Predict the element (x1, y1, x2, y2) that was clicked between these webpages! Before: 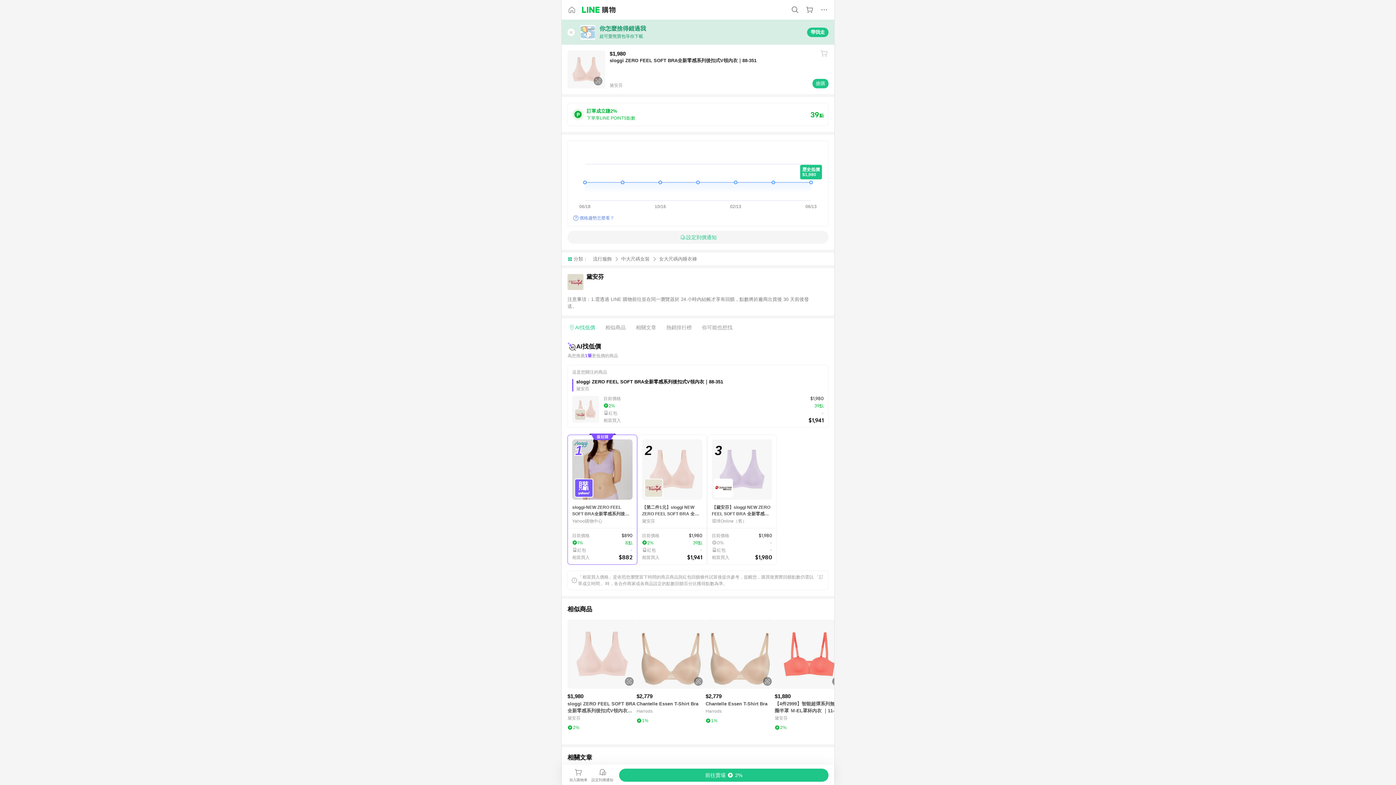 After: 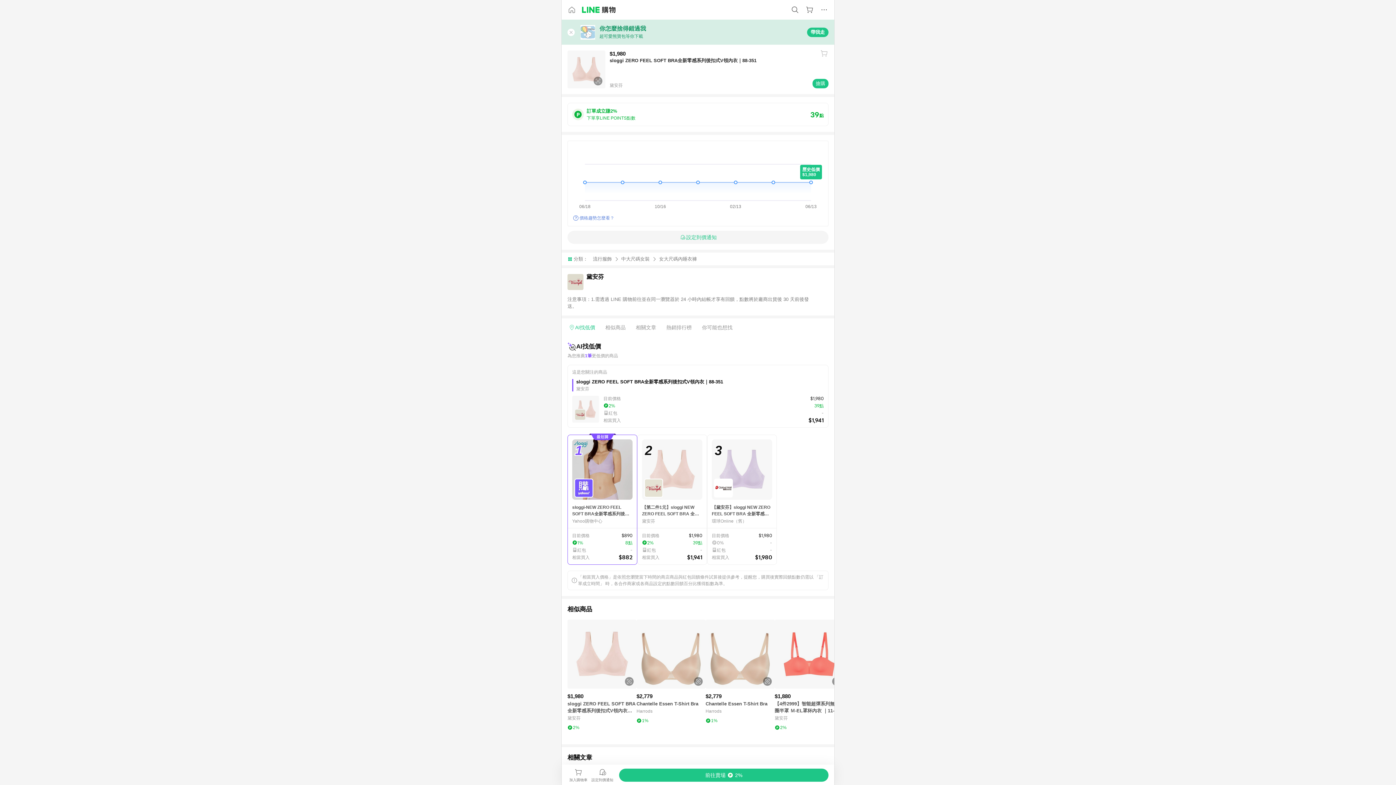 Action: bbox: (579, 215, 614, 221) label: 價格趨勢怎麼看？